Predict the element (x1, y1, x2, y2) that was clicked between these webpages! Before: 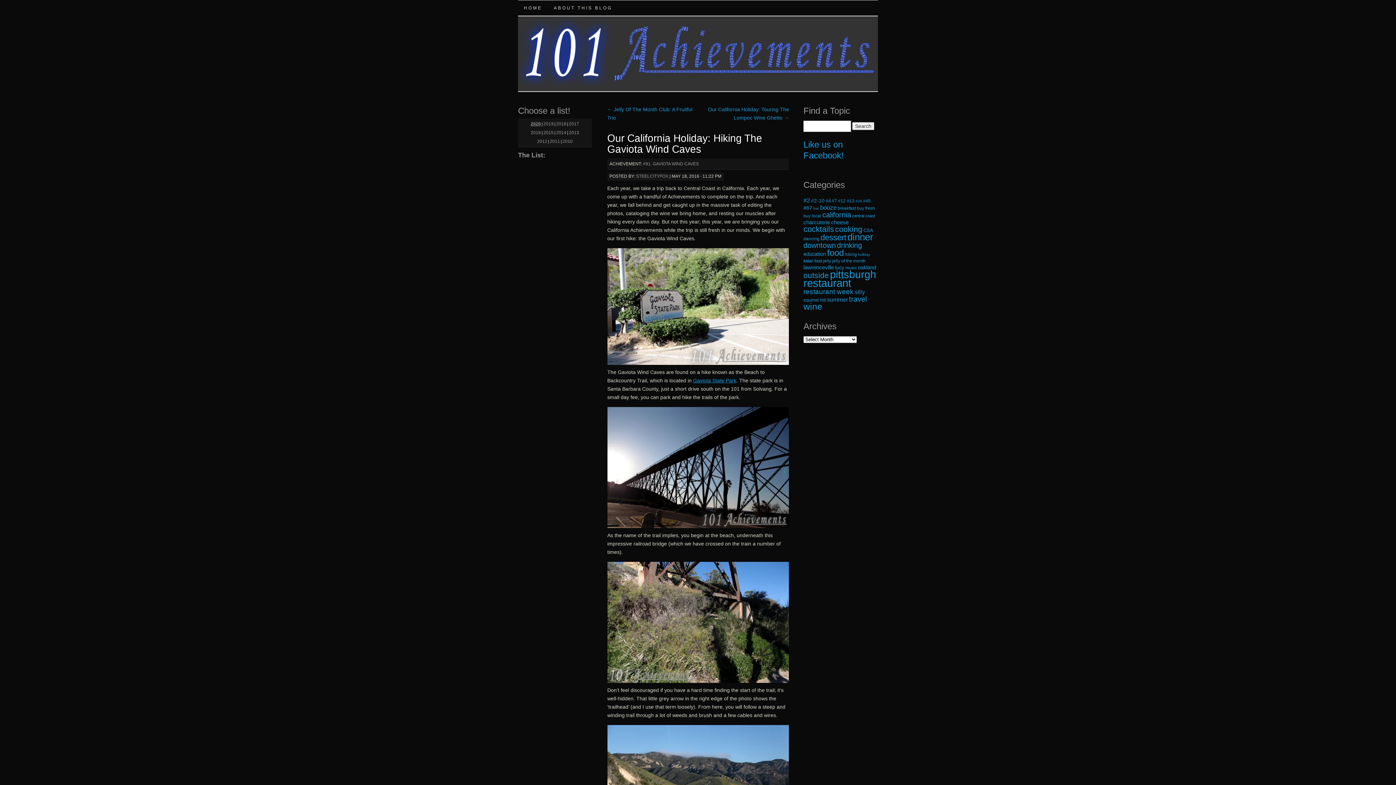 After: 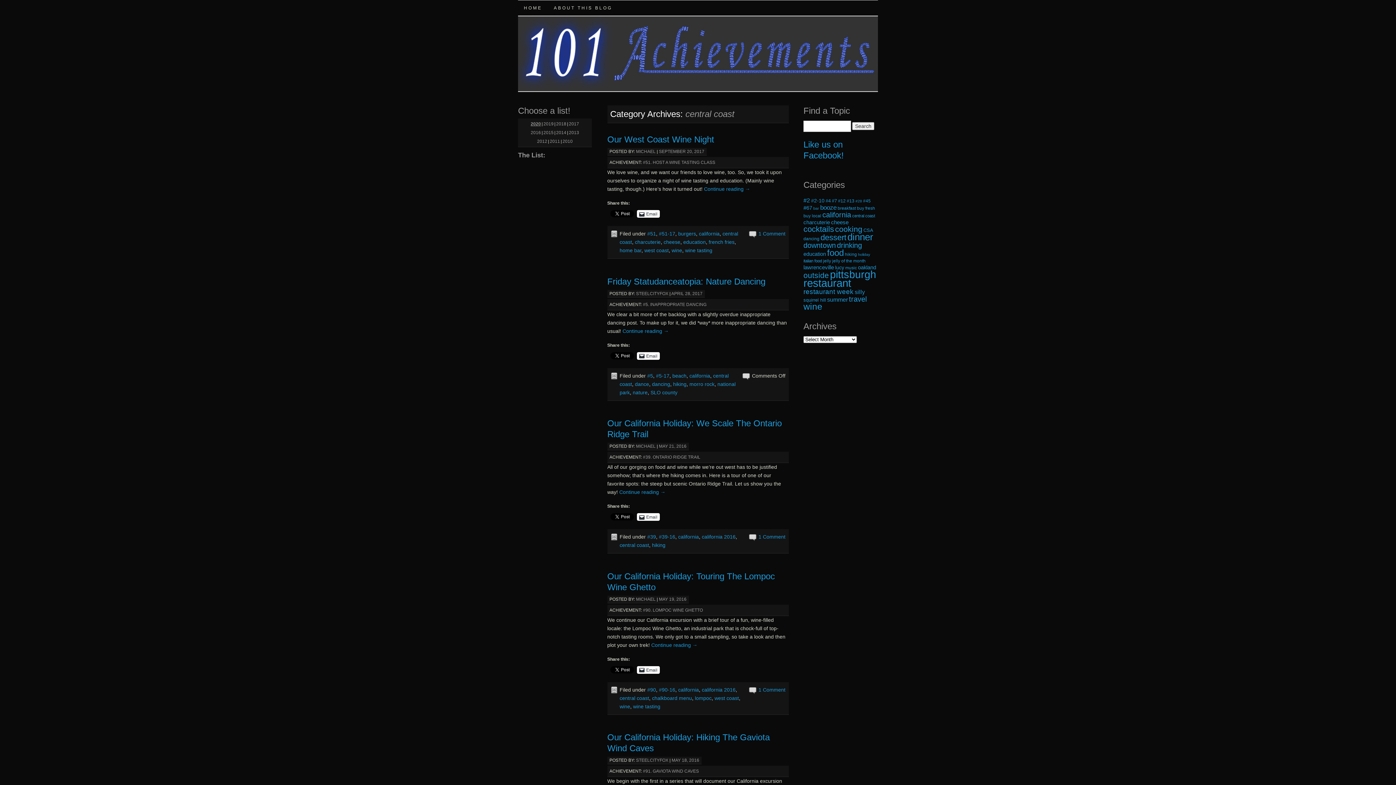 Action: label: central coast (17 items) bbox: (852, 213, 875, 218)